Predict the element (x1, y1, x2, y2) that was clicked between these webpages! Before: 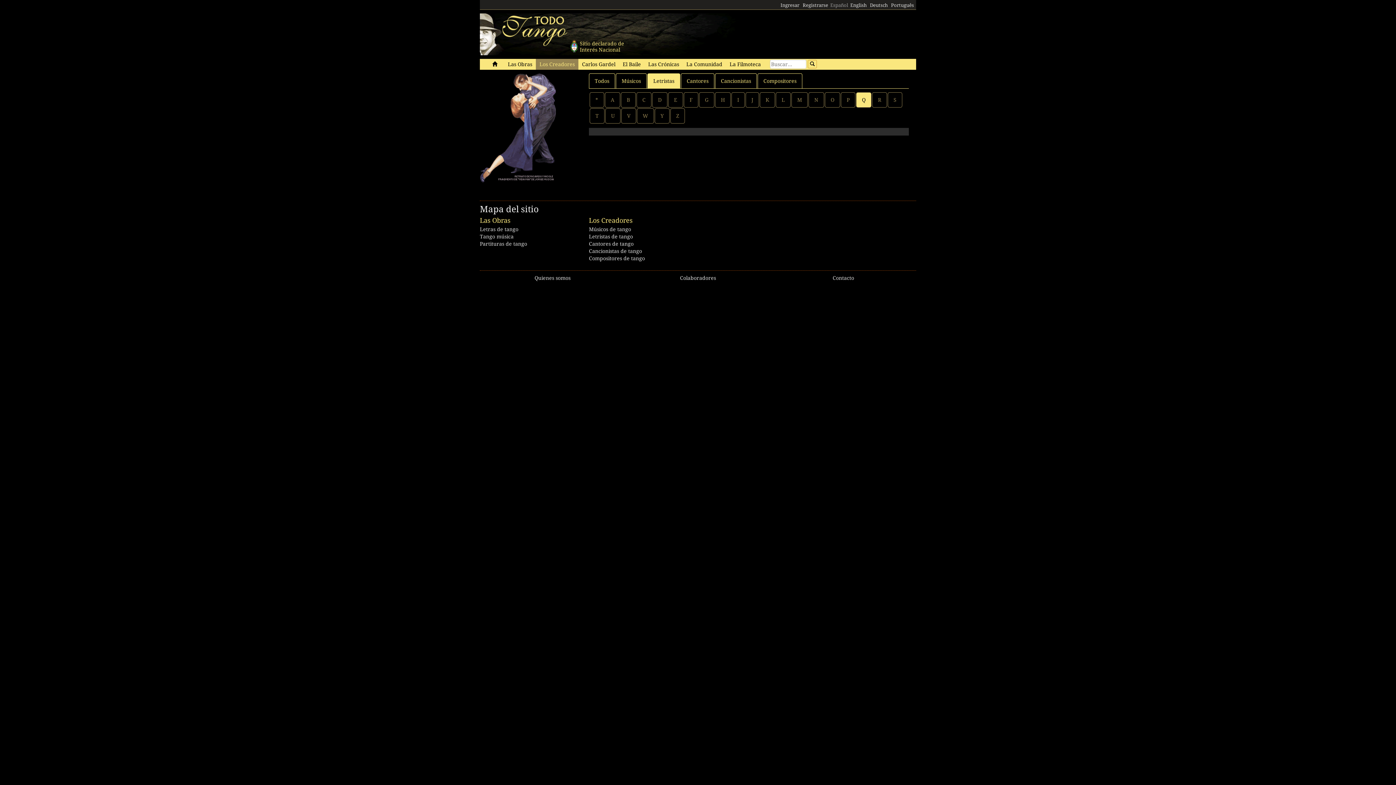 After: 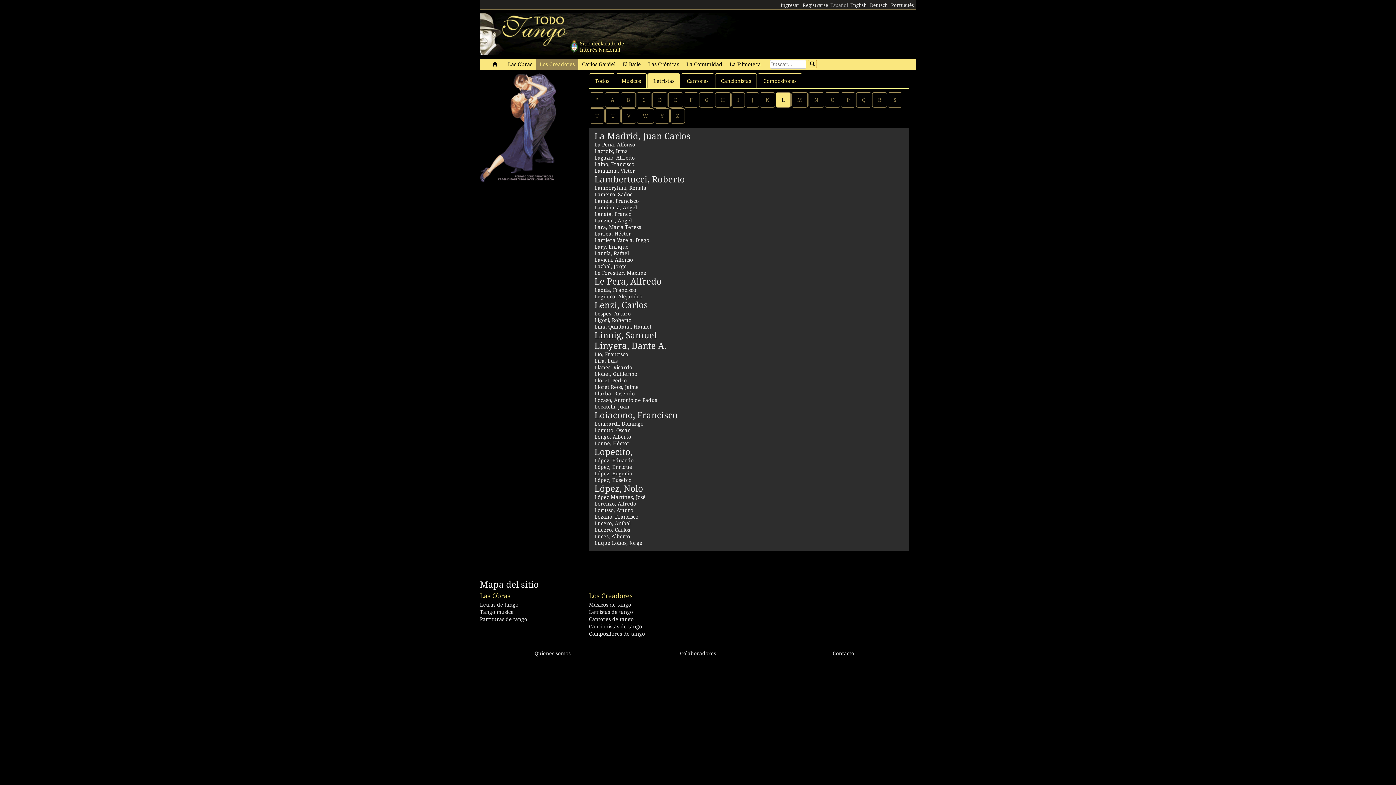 Action: label: L bbox: (776, 92, 790, 107)